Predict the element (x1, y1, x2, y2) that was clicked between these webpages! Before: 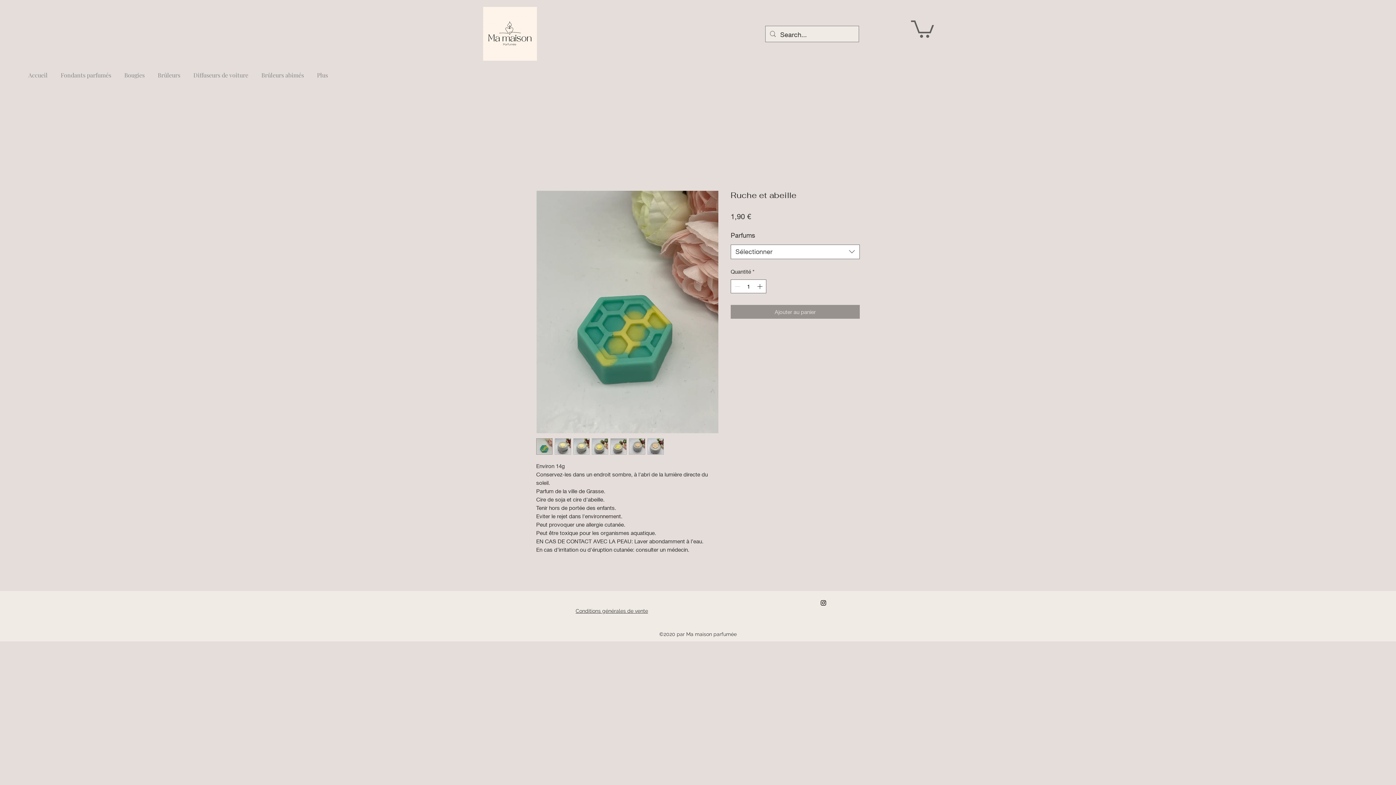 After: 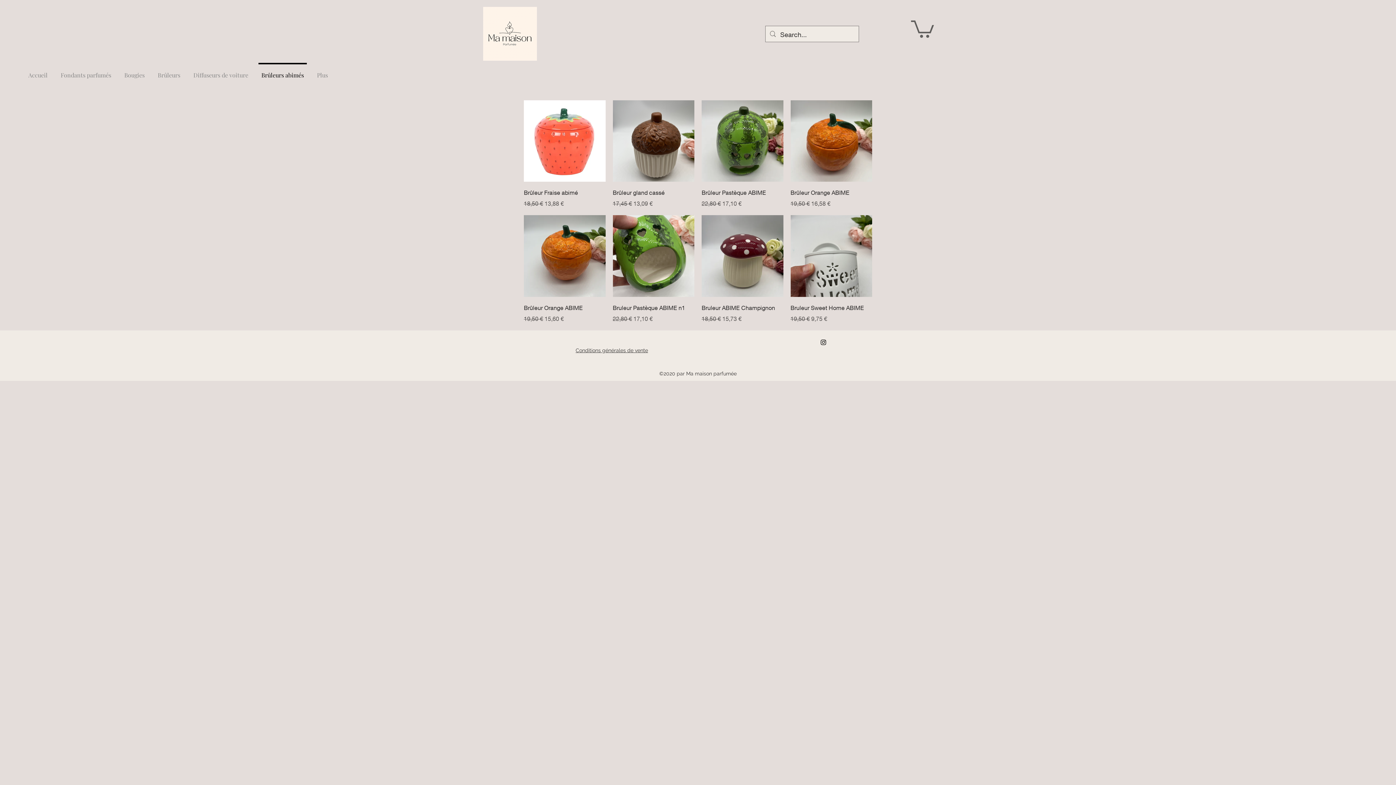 Action: bbox: (254, 62, 310, 81) label: Brûleurs abimés